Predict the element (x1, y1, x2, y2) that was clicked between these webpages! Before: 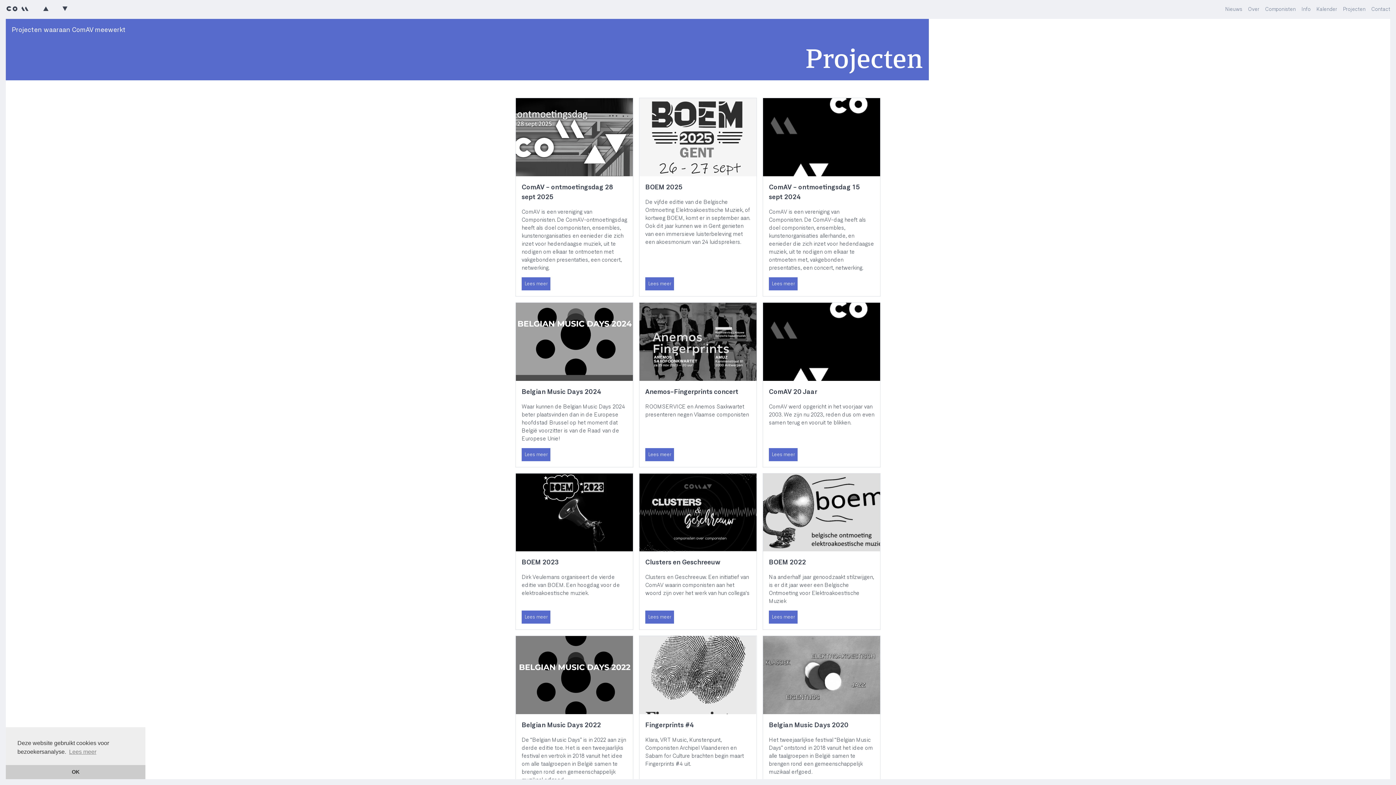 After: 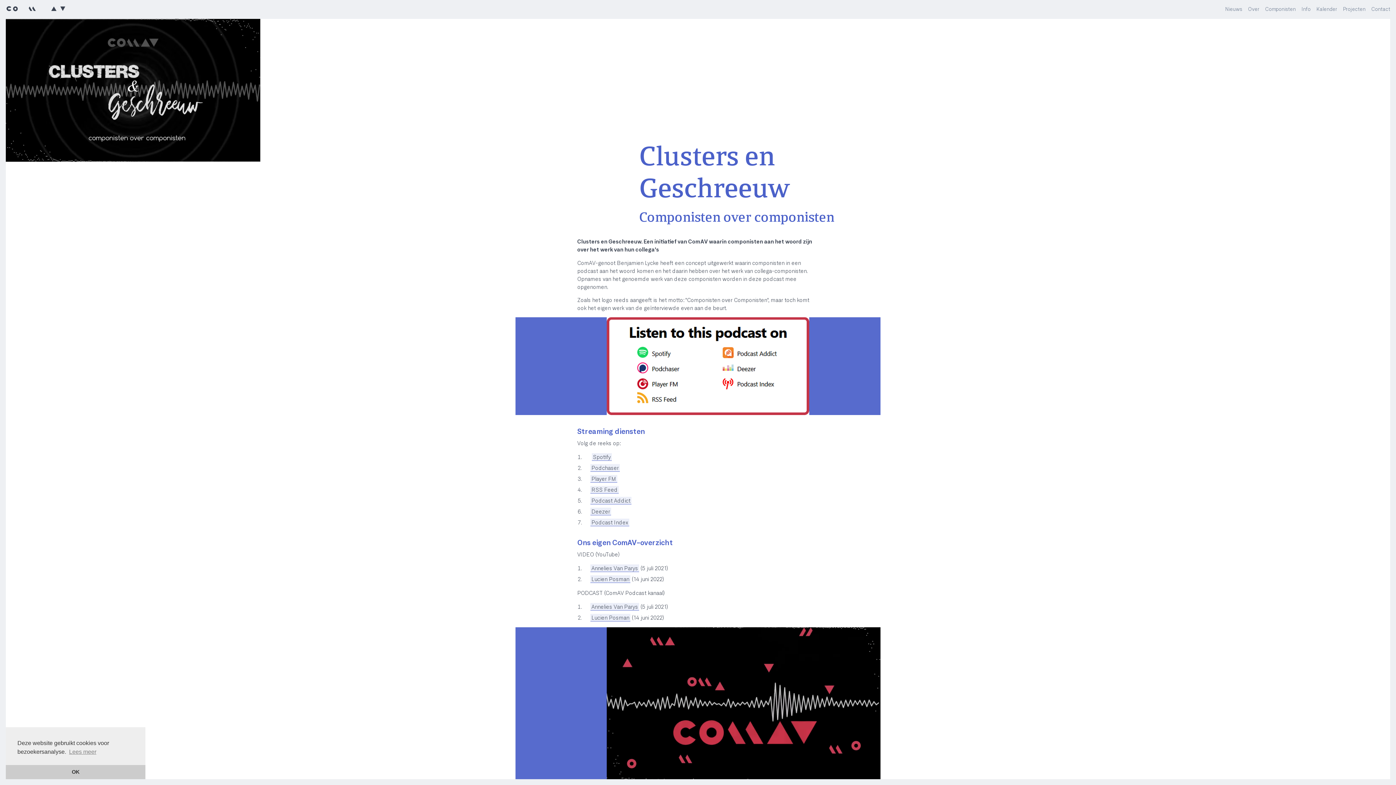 Action: bbox: (645, 611, 674, 624) label: Lees meer